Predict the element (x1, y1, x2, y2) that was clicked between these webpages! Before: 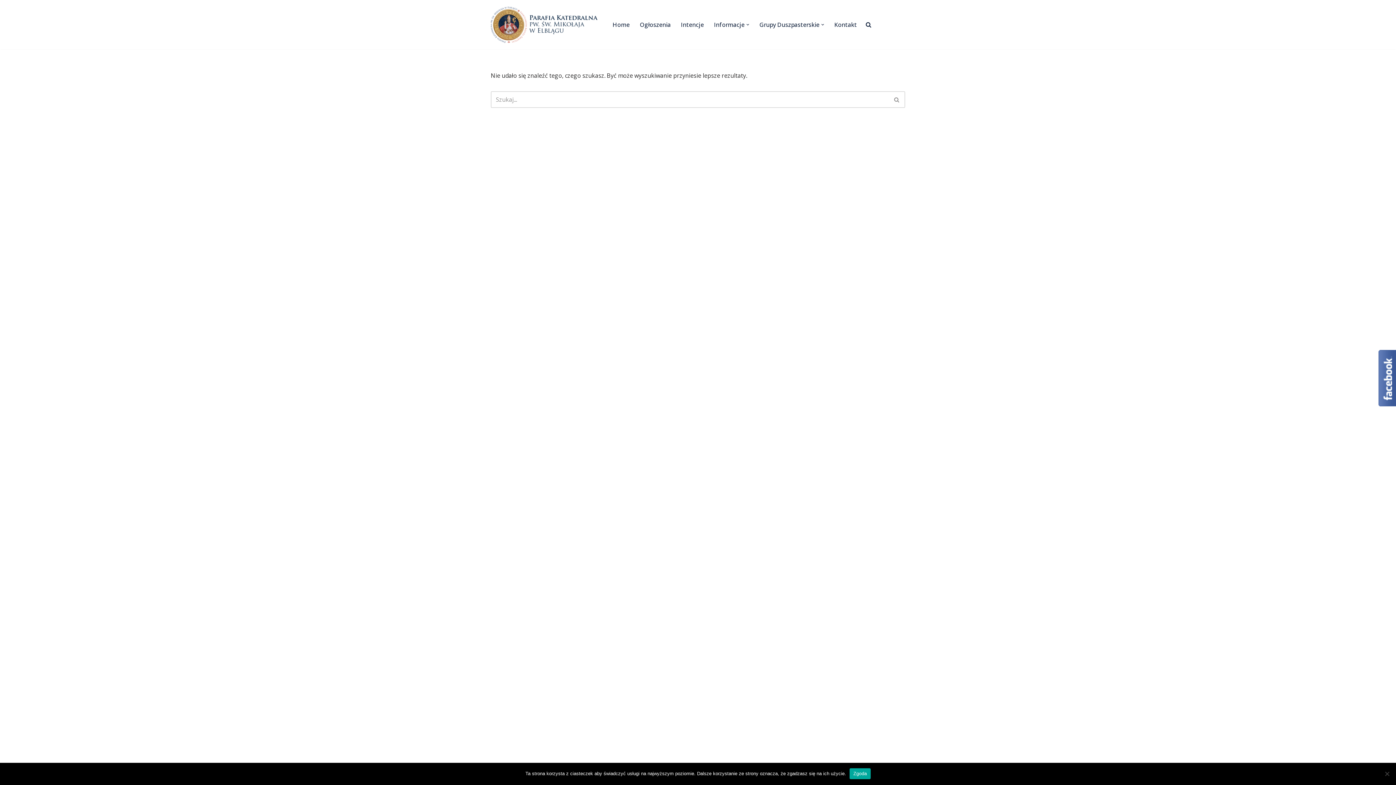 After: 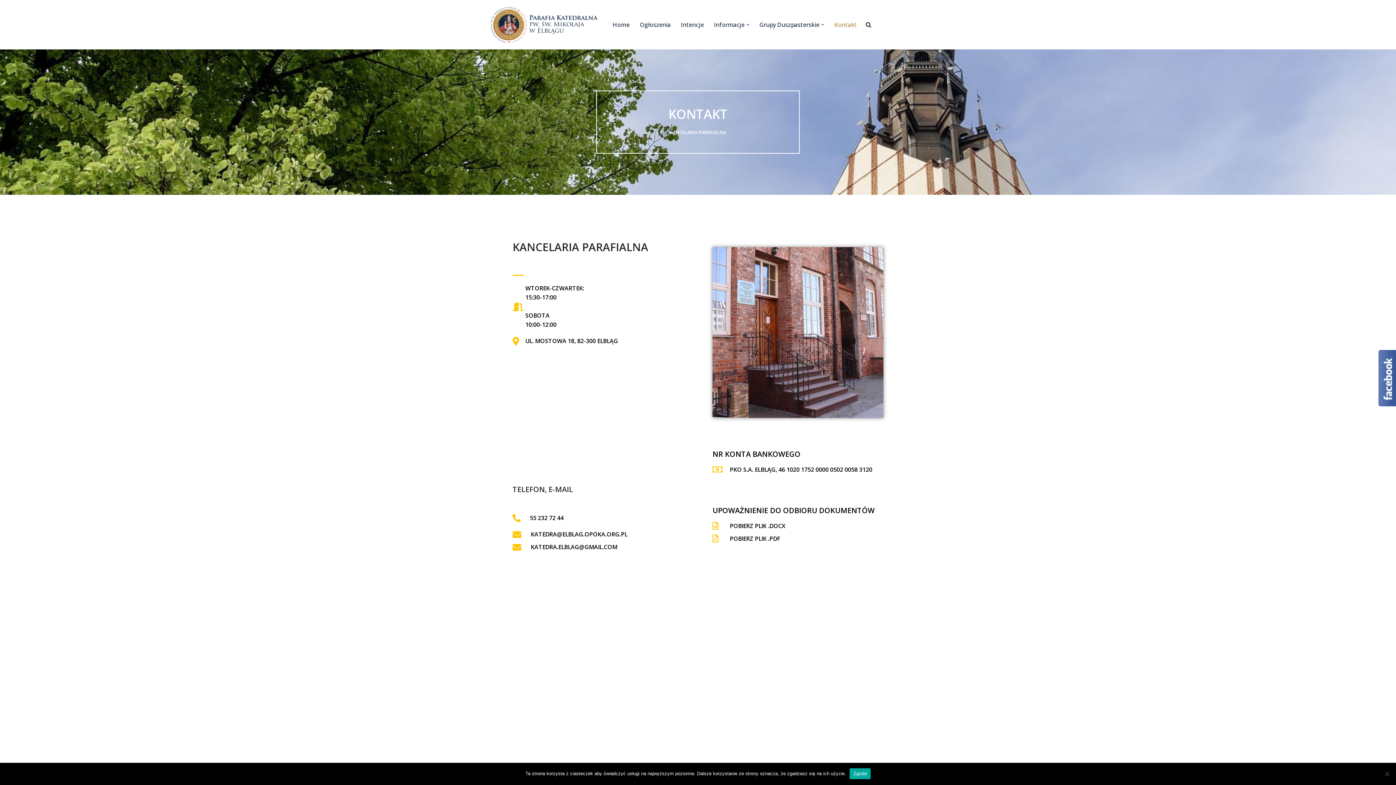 Action: label: Kontakt bbox: (834, 20, 857, 29)